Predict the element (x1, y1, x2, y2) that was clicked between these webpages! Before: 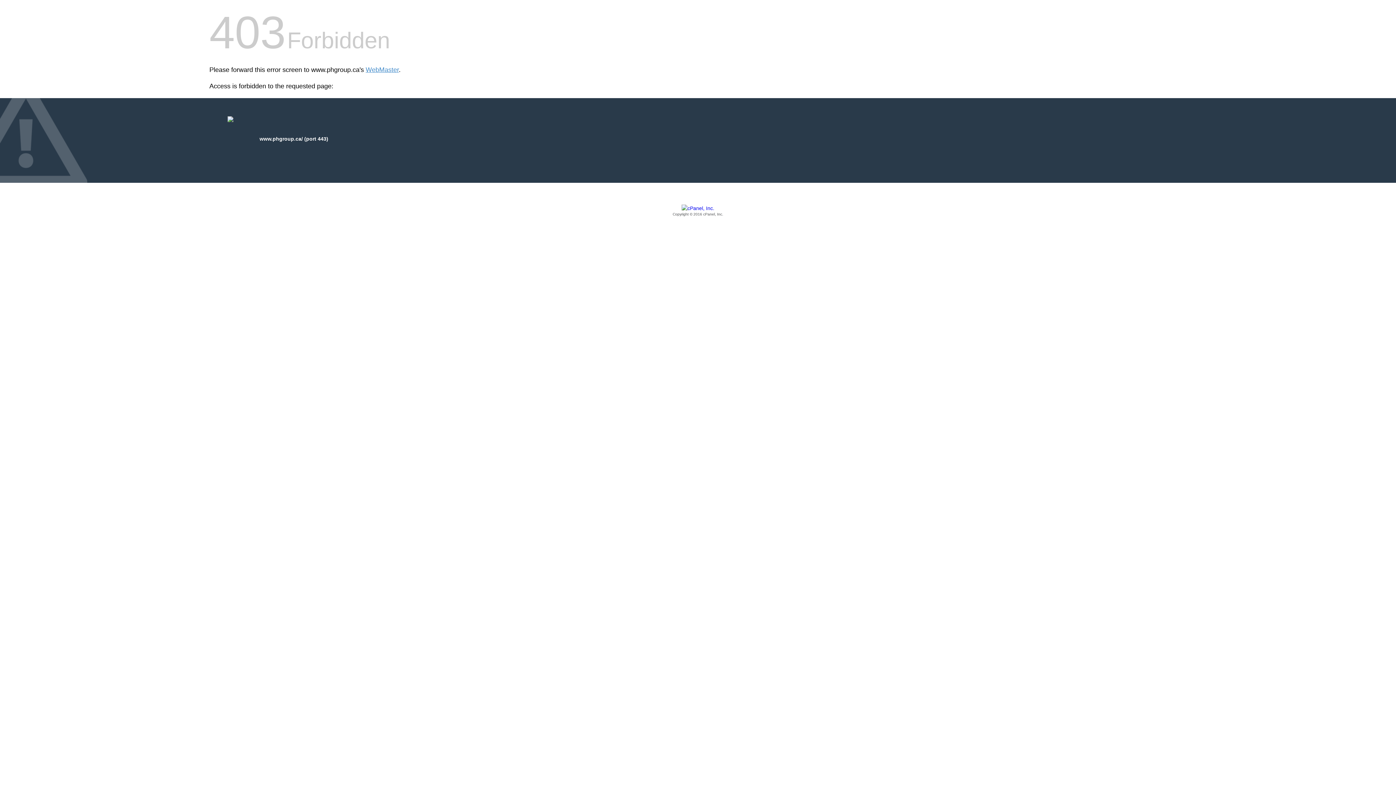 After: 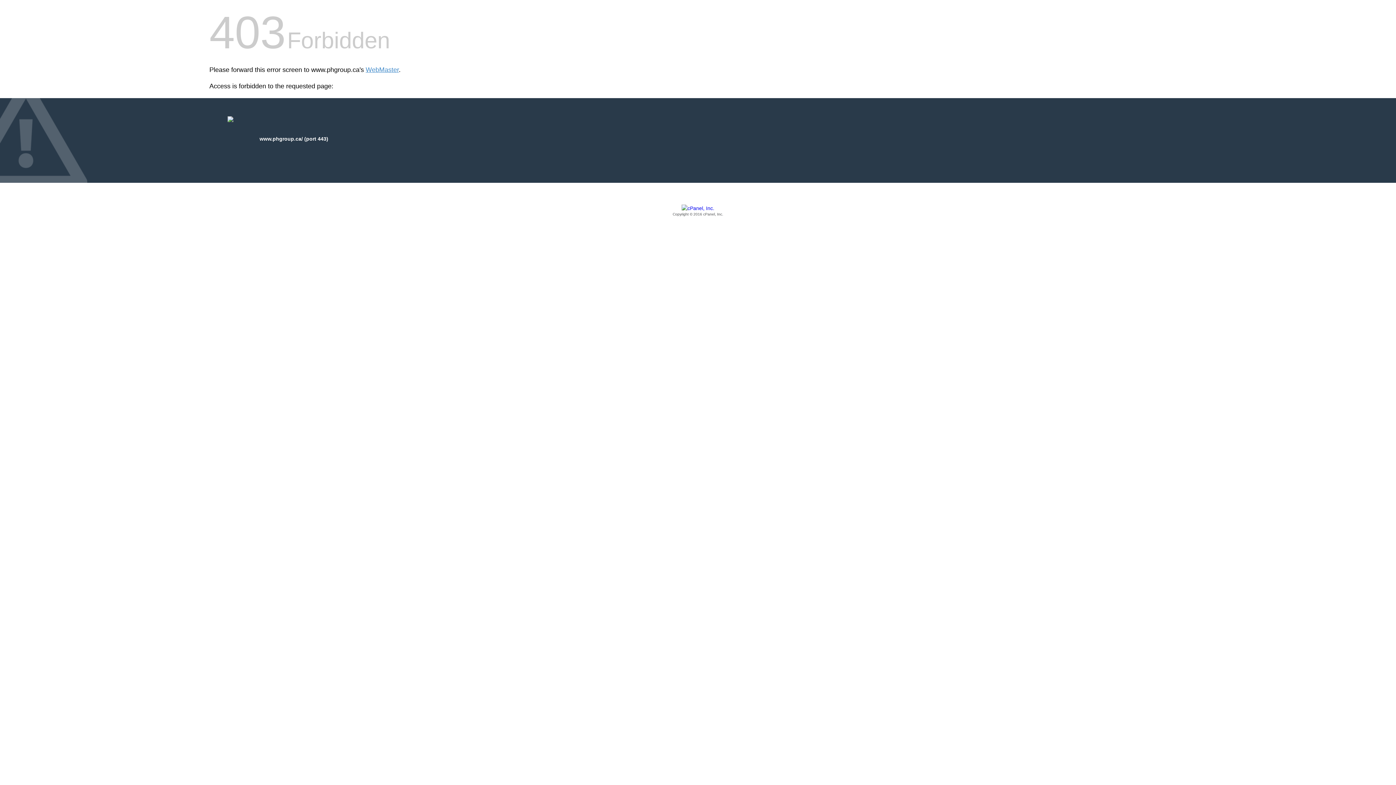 Action: bbox: (209, 205, 1186, 217) label: Copyright © 2016 cPanel, Inc.